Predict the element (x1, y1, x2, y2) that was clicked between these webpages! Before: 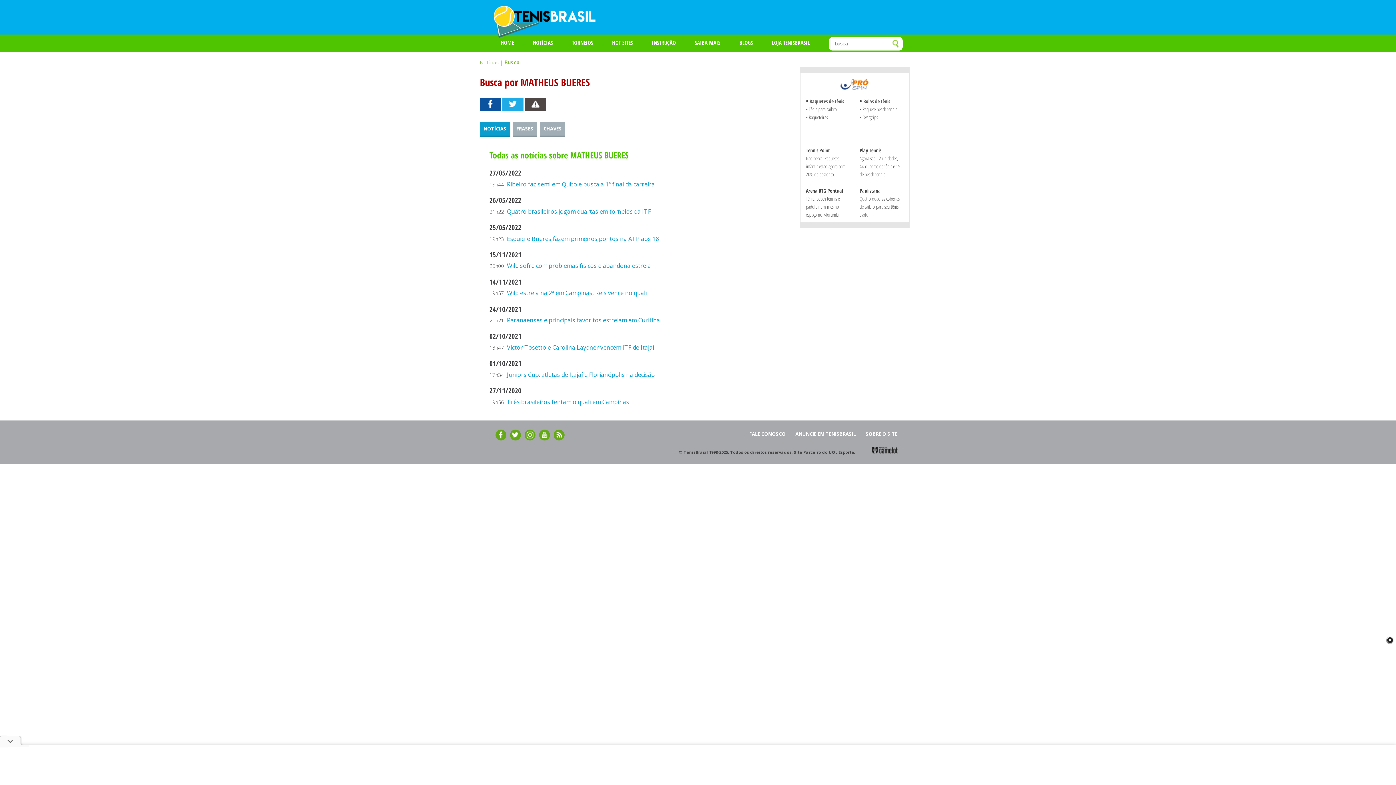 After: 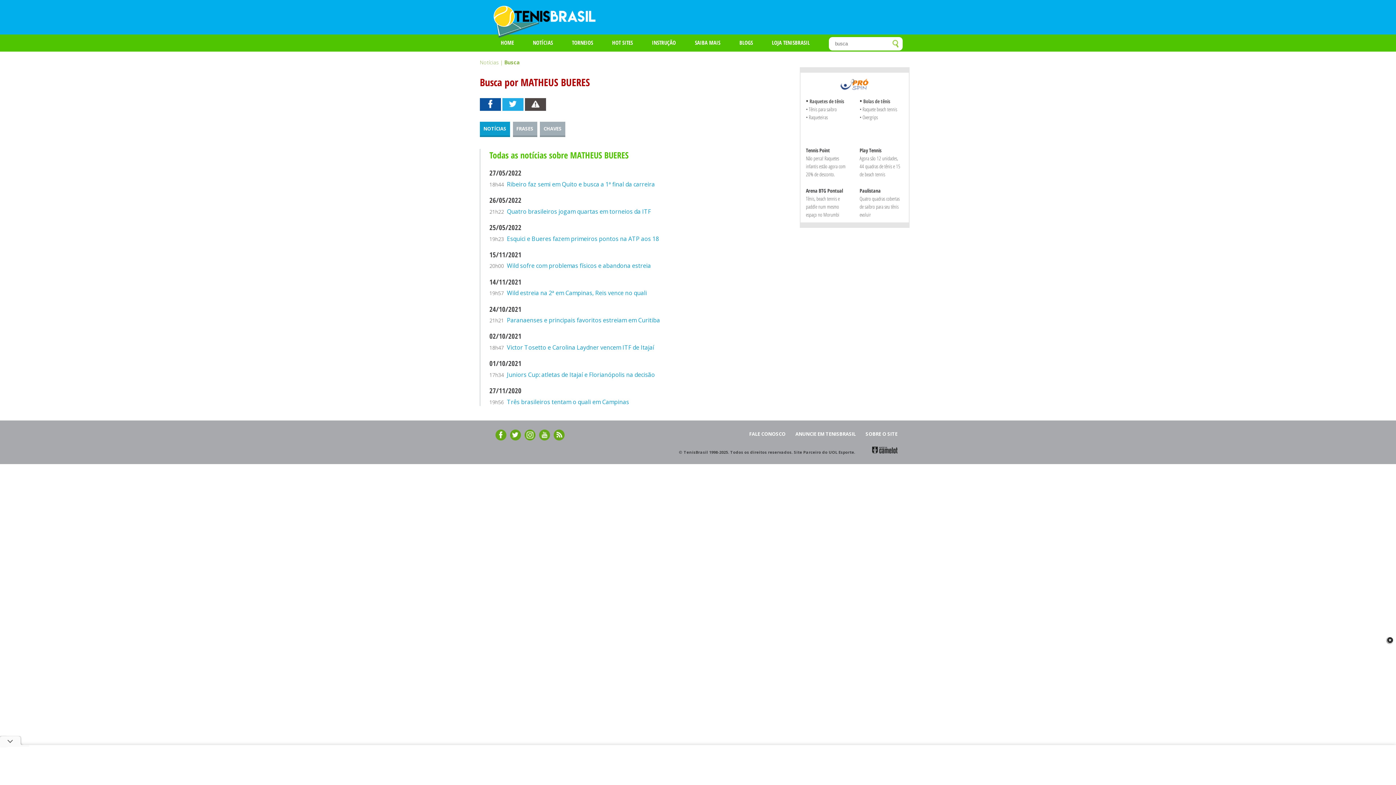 Action: bbox: (859, 195, 899, 218) label: Quatro quadras cobertas de saibro para seu tênis evoluir